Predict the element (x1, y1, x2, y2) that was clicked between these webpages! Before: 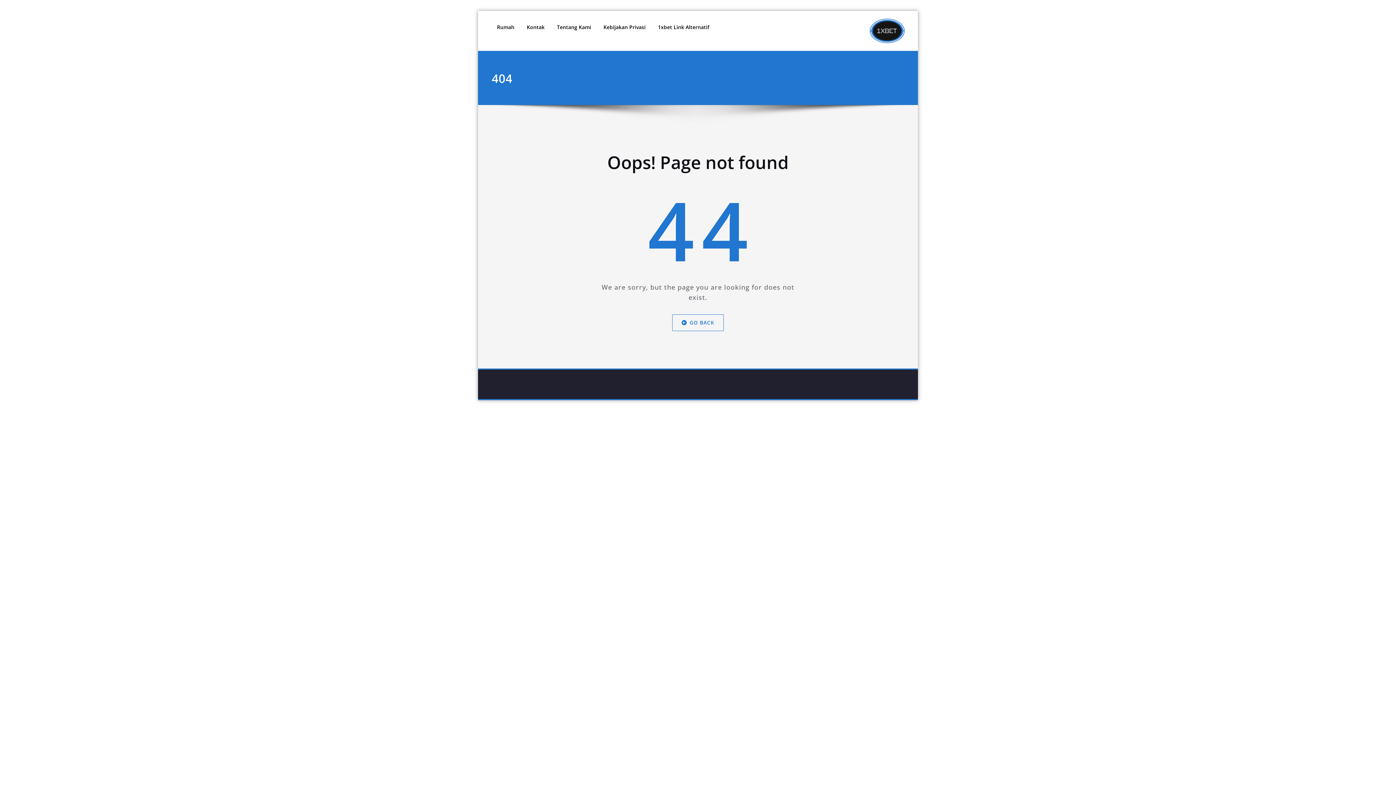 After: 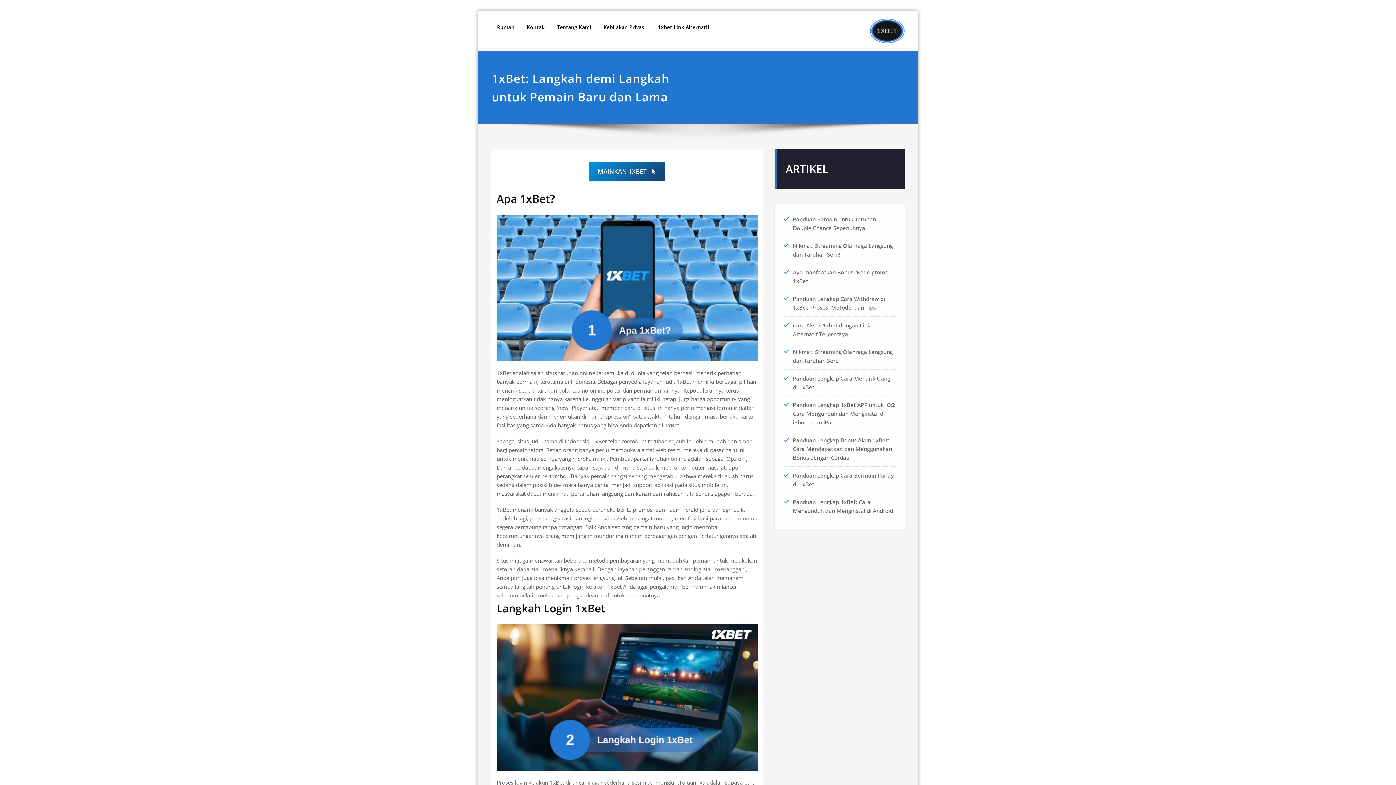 Action: bbox: (672, 314, 724, 331) label: GO BACK